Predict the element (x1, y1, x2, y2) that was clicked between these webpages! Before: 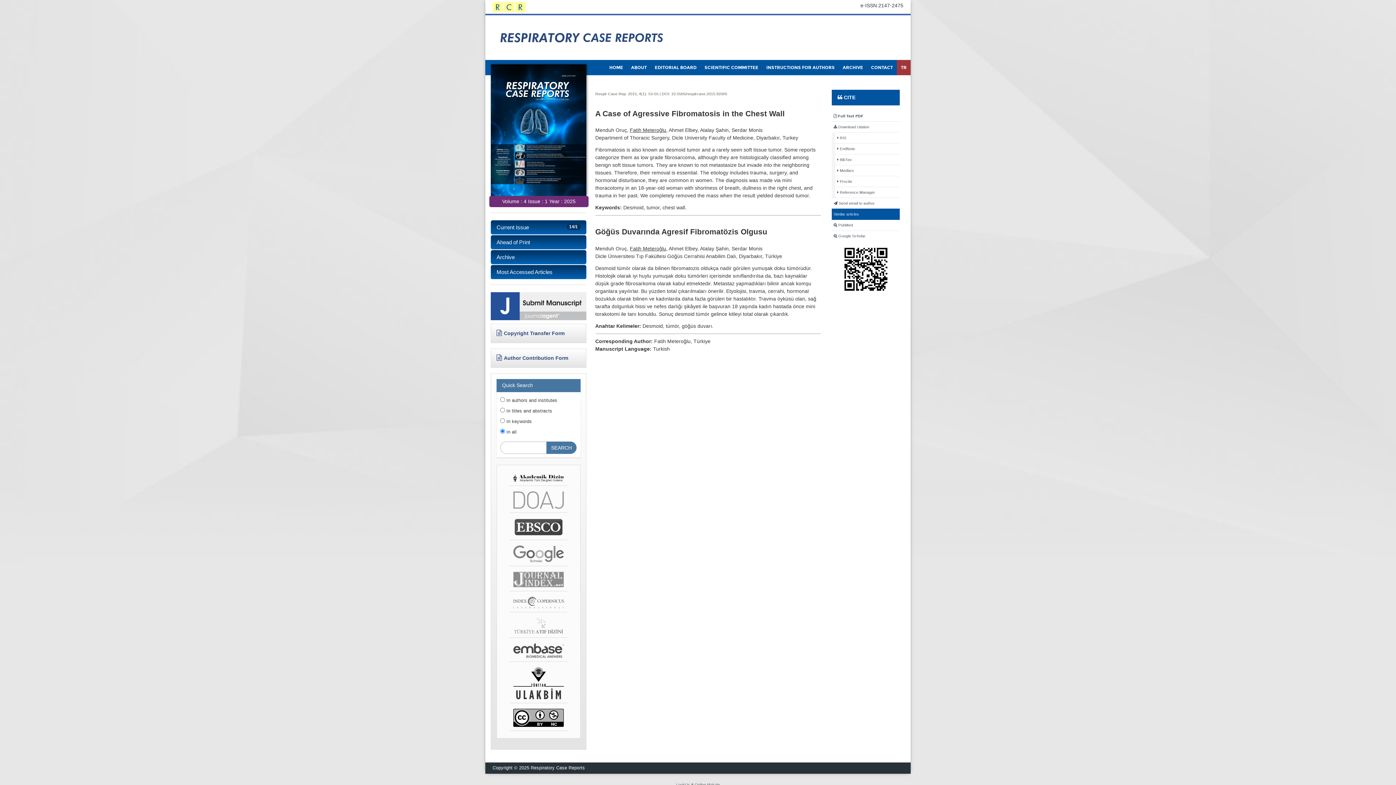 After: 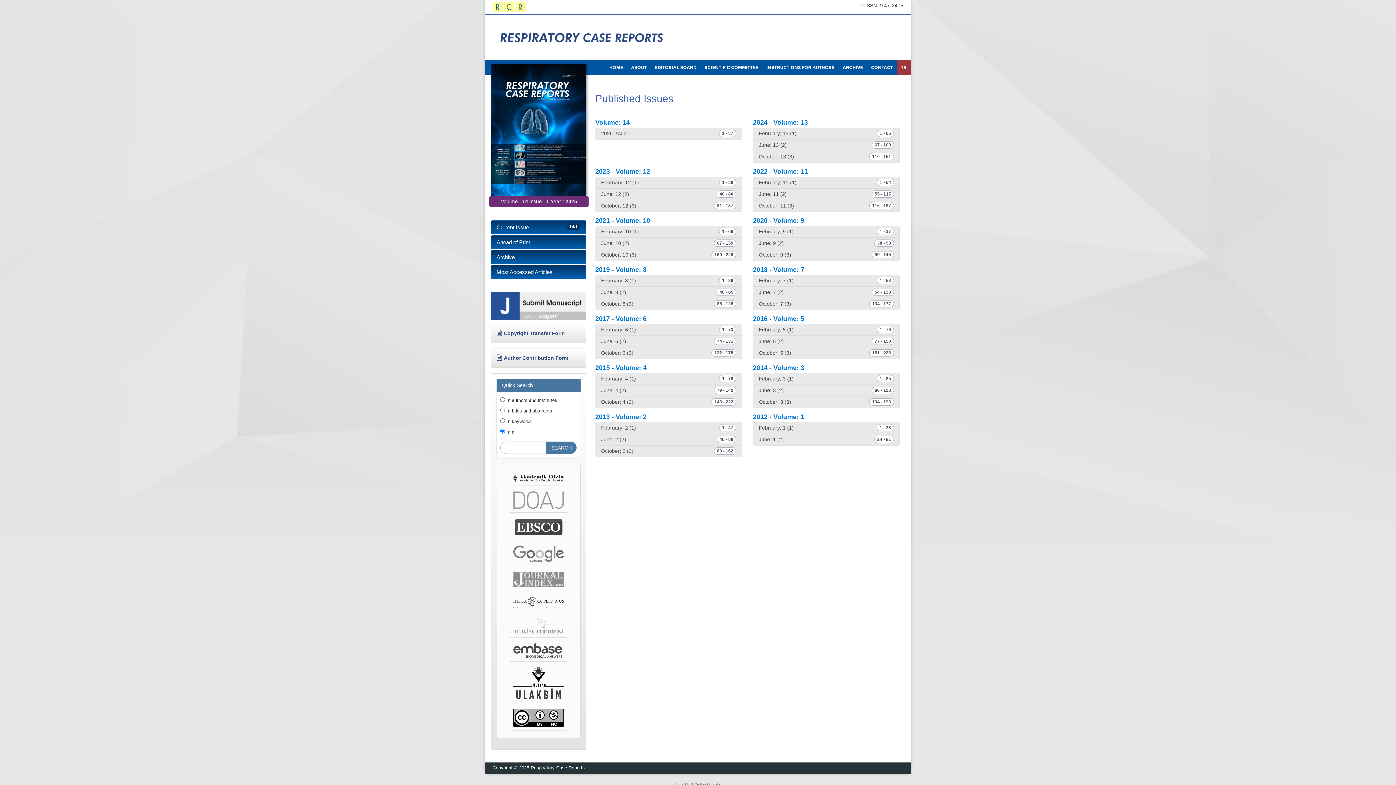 Action: label: ARCHIVE bbox: (838, 59, 867, 75)